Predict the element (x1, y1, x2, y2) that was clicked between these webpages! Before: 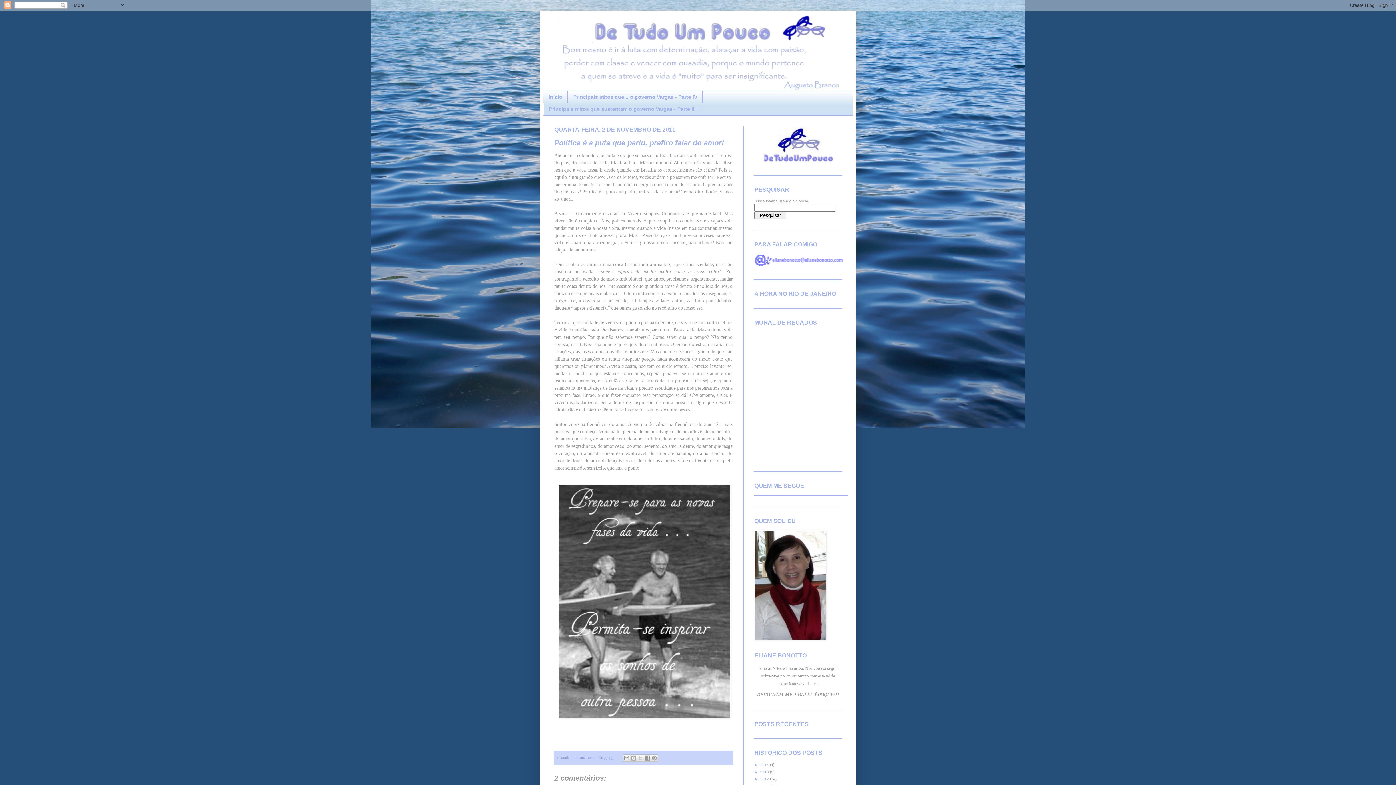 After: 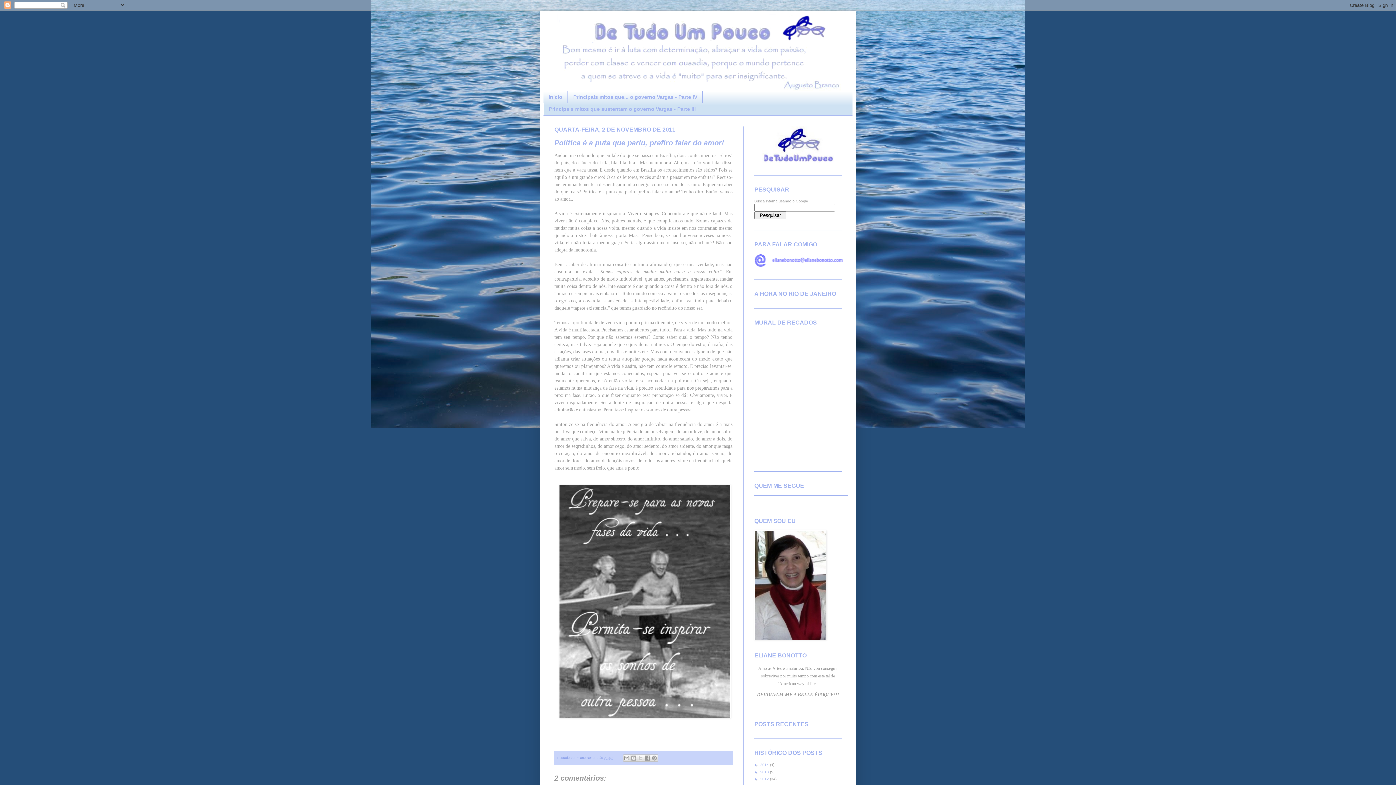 Action: label: 21:59 bbox: (604, 756, 612, 759)